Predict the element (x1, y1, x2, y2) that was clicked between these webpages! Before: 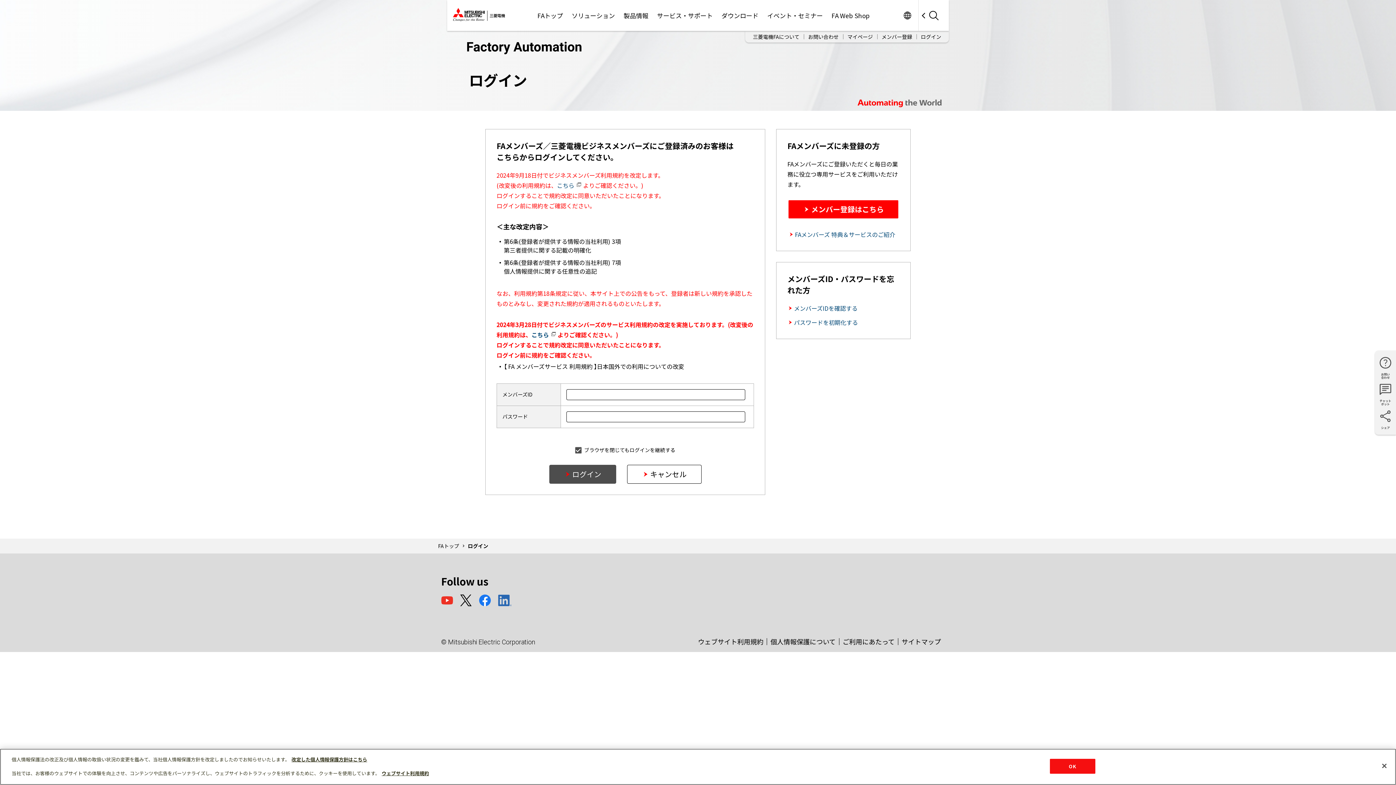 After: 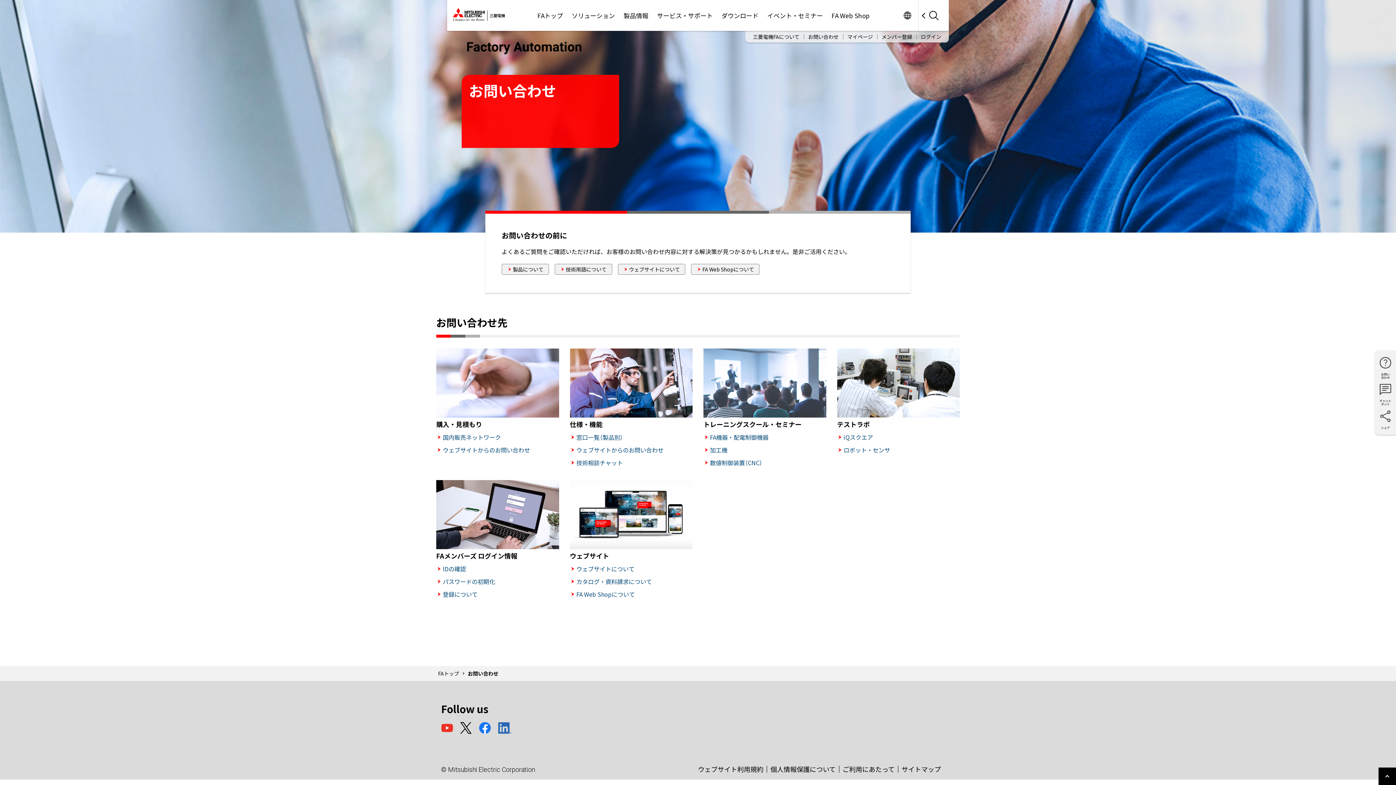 Action: label: お問い合わせ bbox: (804, 30, 843, 42)